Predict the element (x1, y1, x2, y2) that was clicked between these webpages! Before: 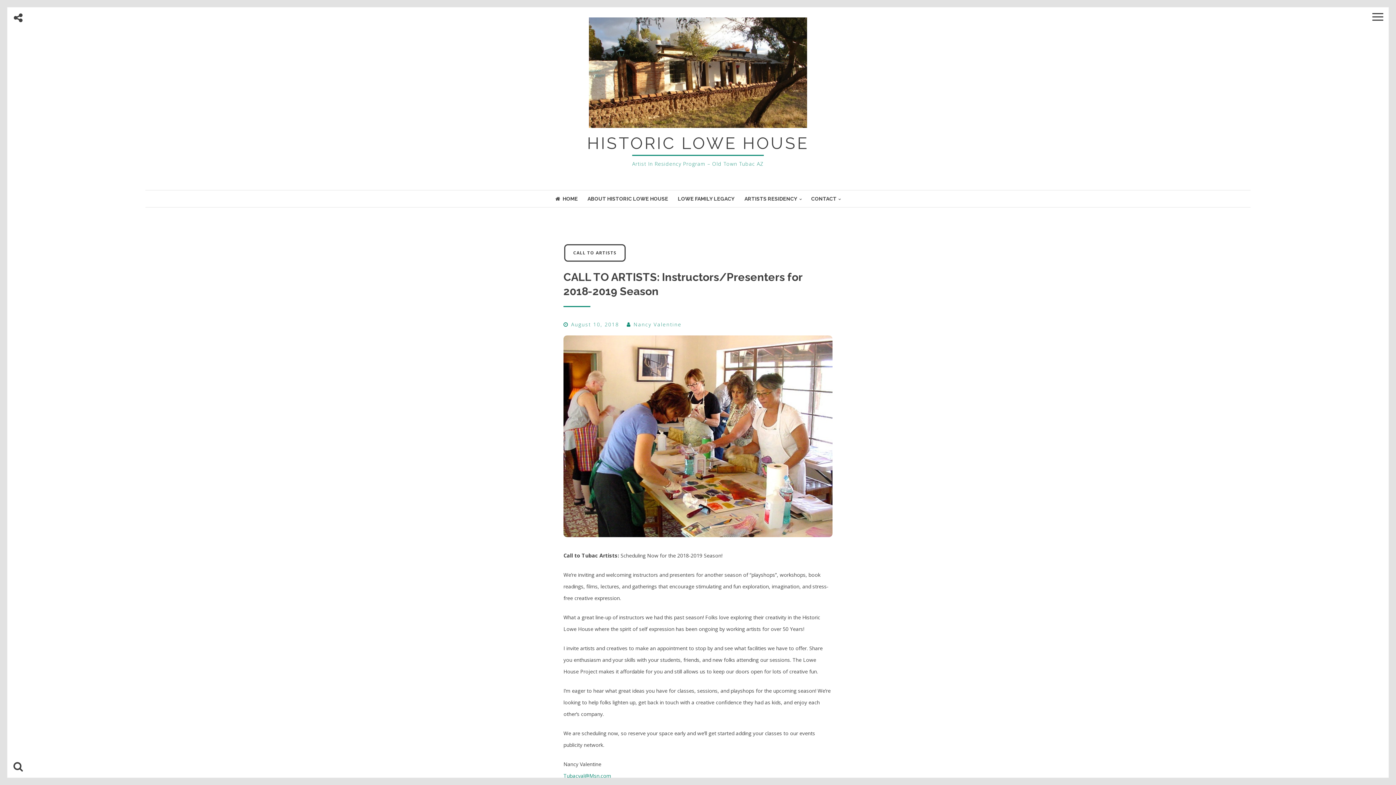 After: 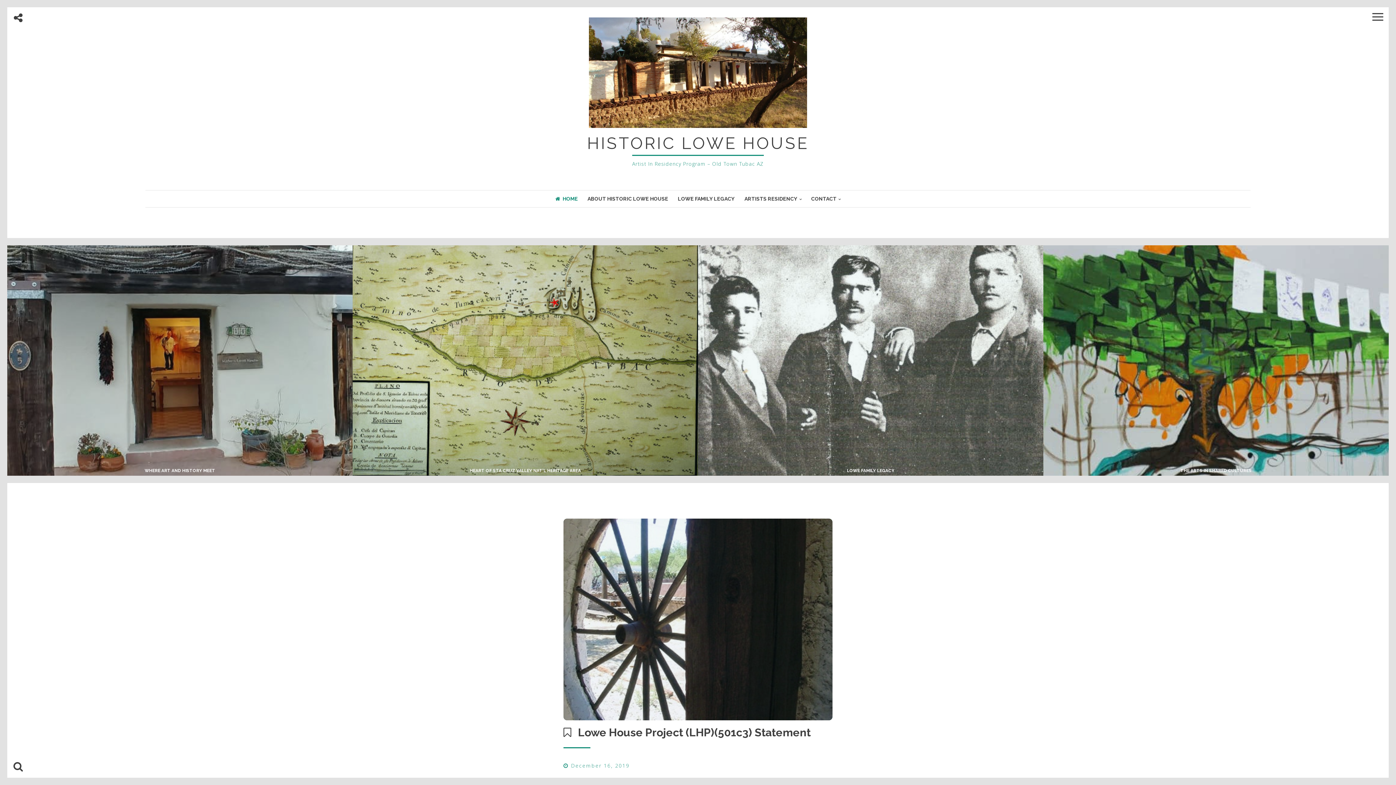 Action: label: HOME bbox: (551, 190, 582, 207)